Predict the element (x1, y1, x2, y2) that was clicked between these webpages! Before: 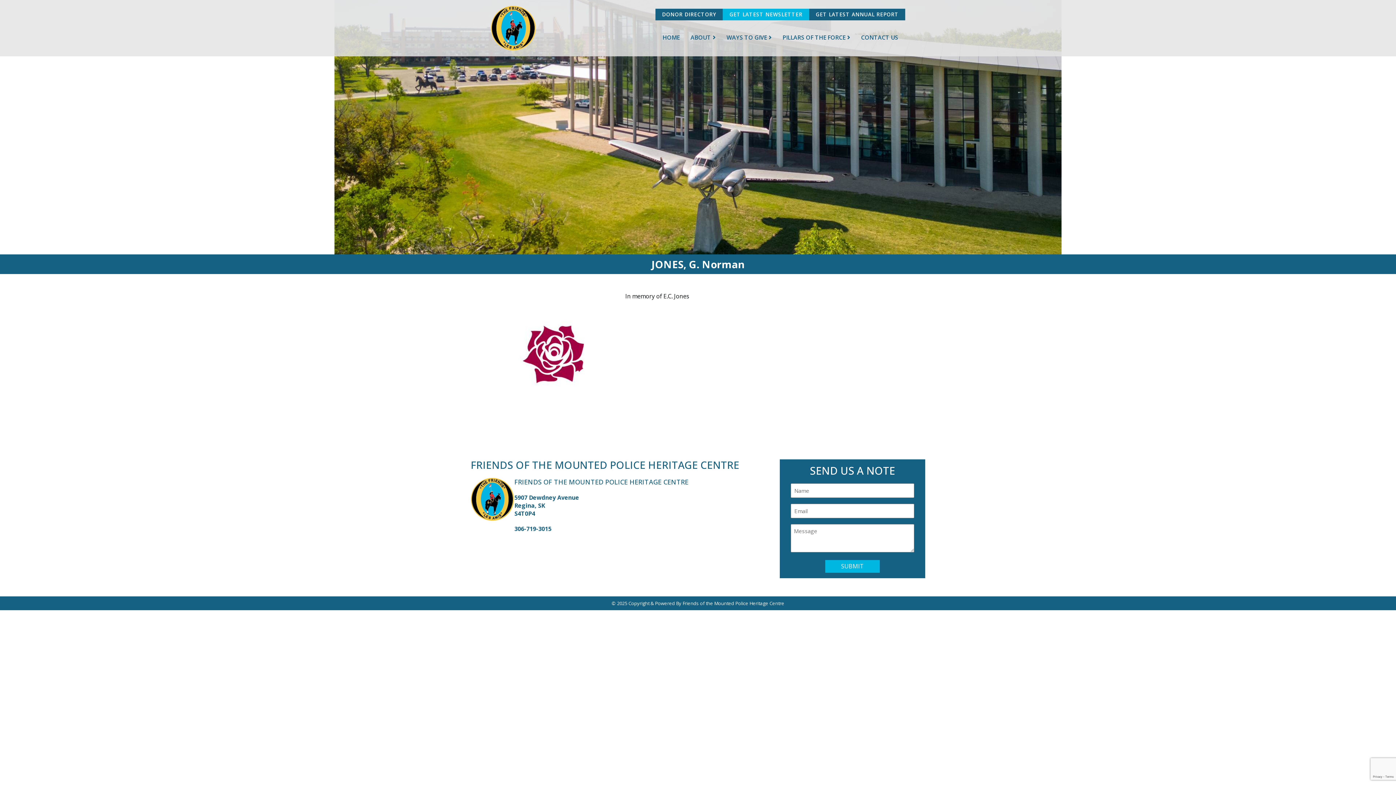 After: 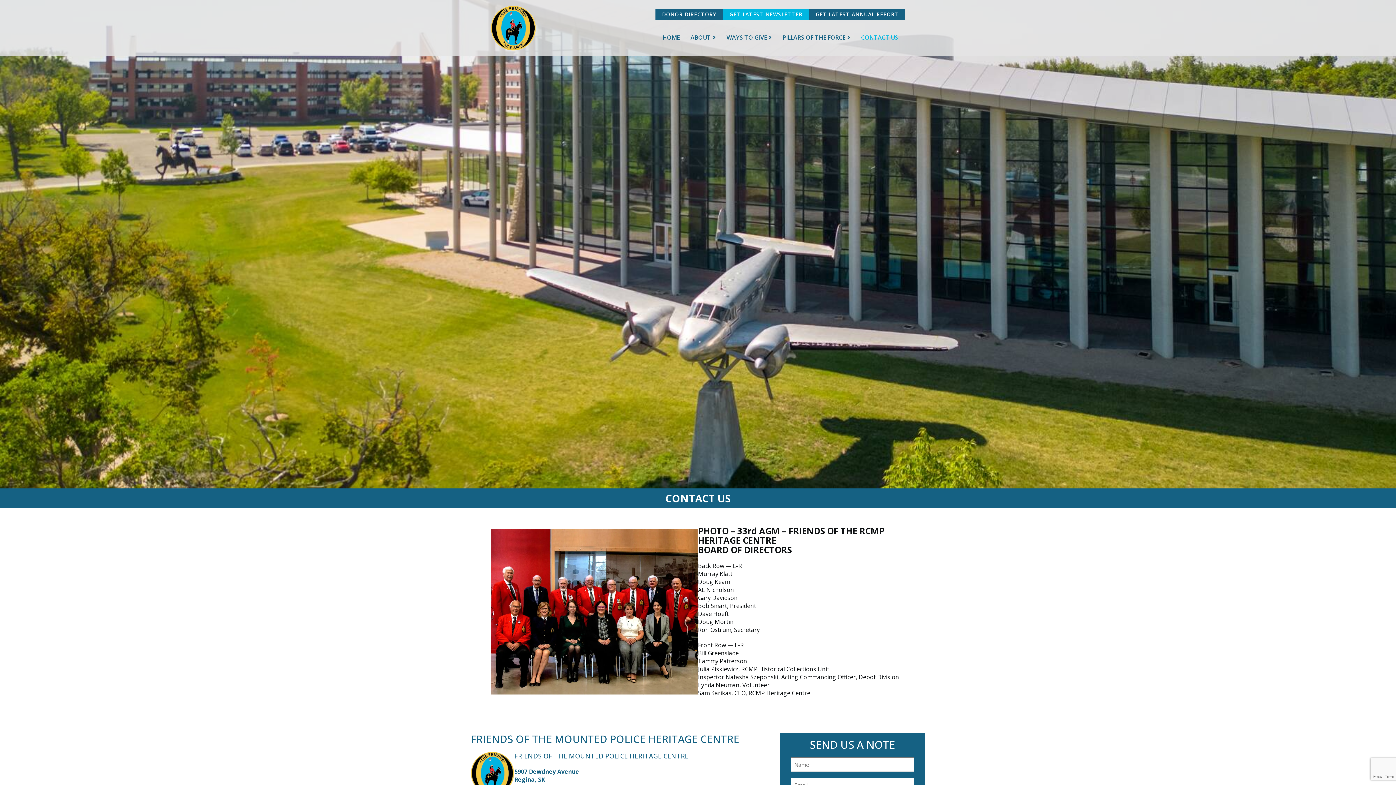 Action: bbox: (856, 27, 902, 46) label: CONTACT US